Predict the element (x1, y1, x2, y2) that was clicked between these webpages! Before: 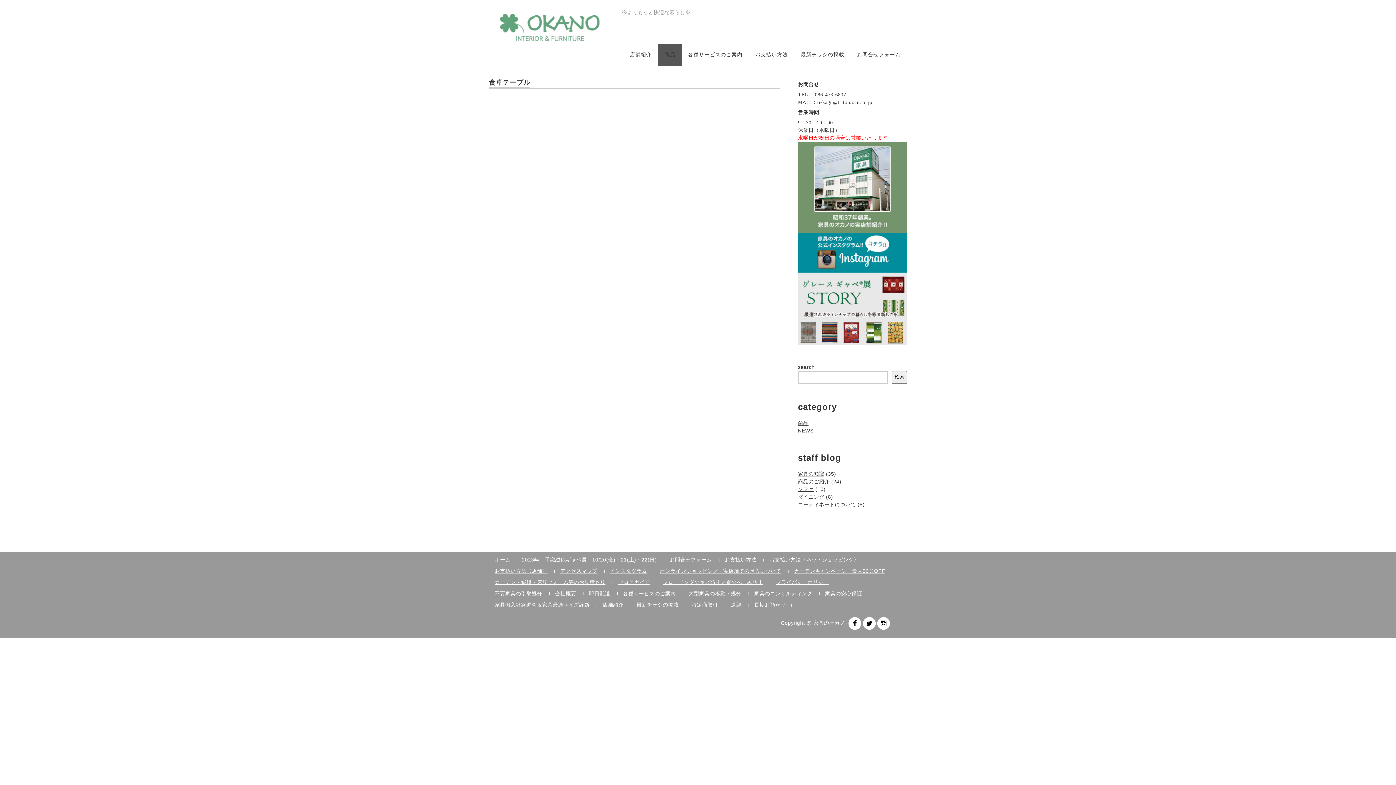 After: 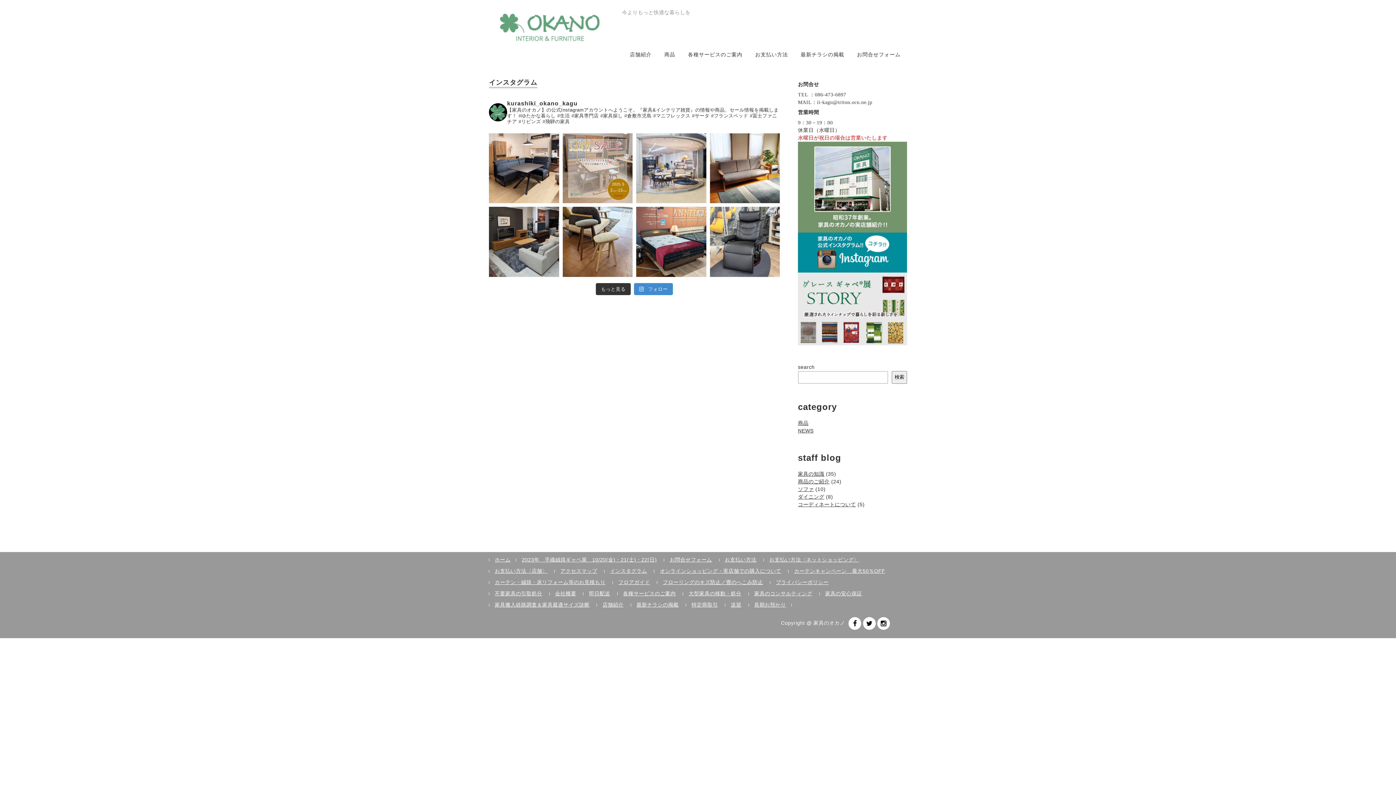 Action: label: インスタグラム bbox: (610, 568, 647, 574)